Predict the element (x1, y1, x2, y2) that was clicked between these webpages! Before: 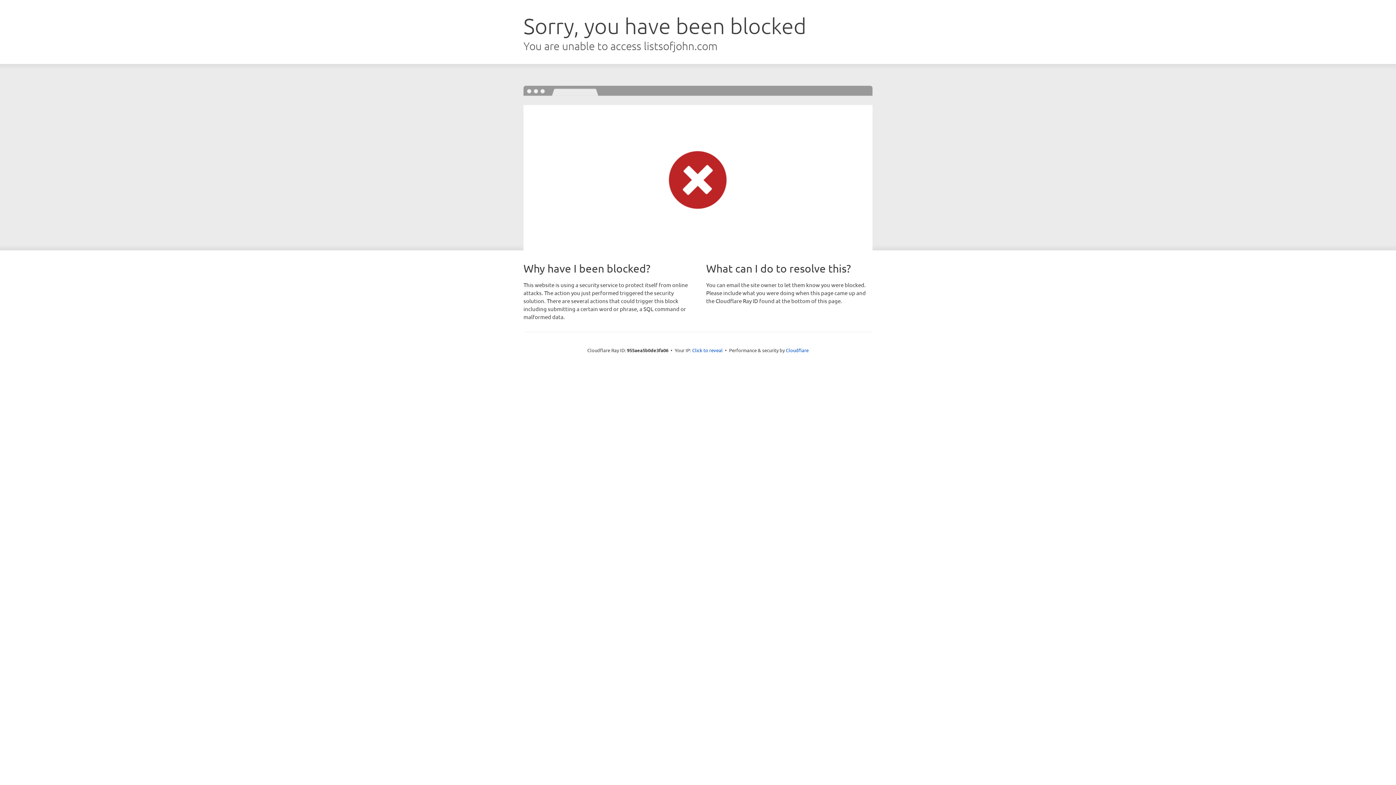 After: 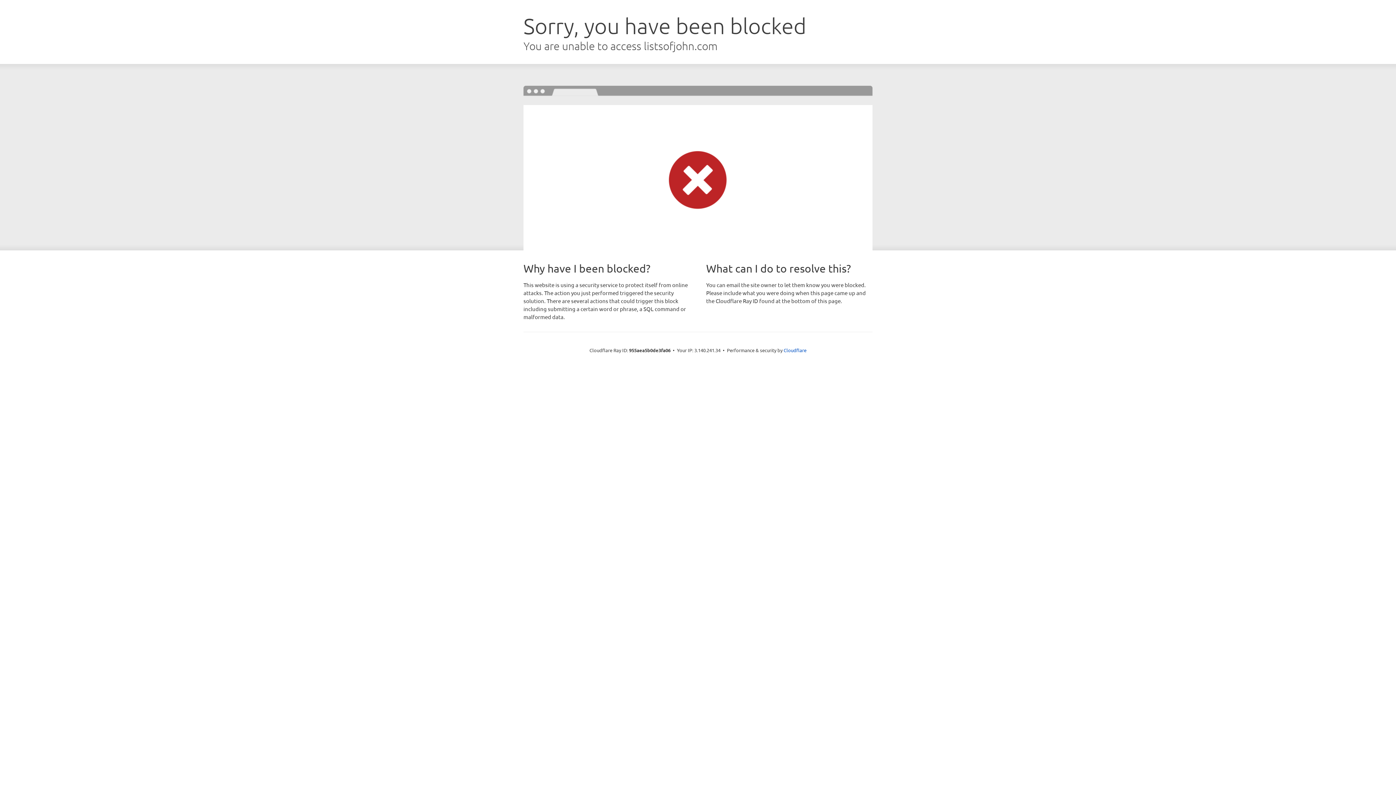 Action: bbox: (692, 346, 722, 353) label: Click to reveal